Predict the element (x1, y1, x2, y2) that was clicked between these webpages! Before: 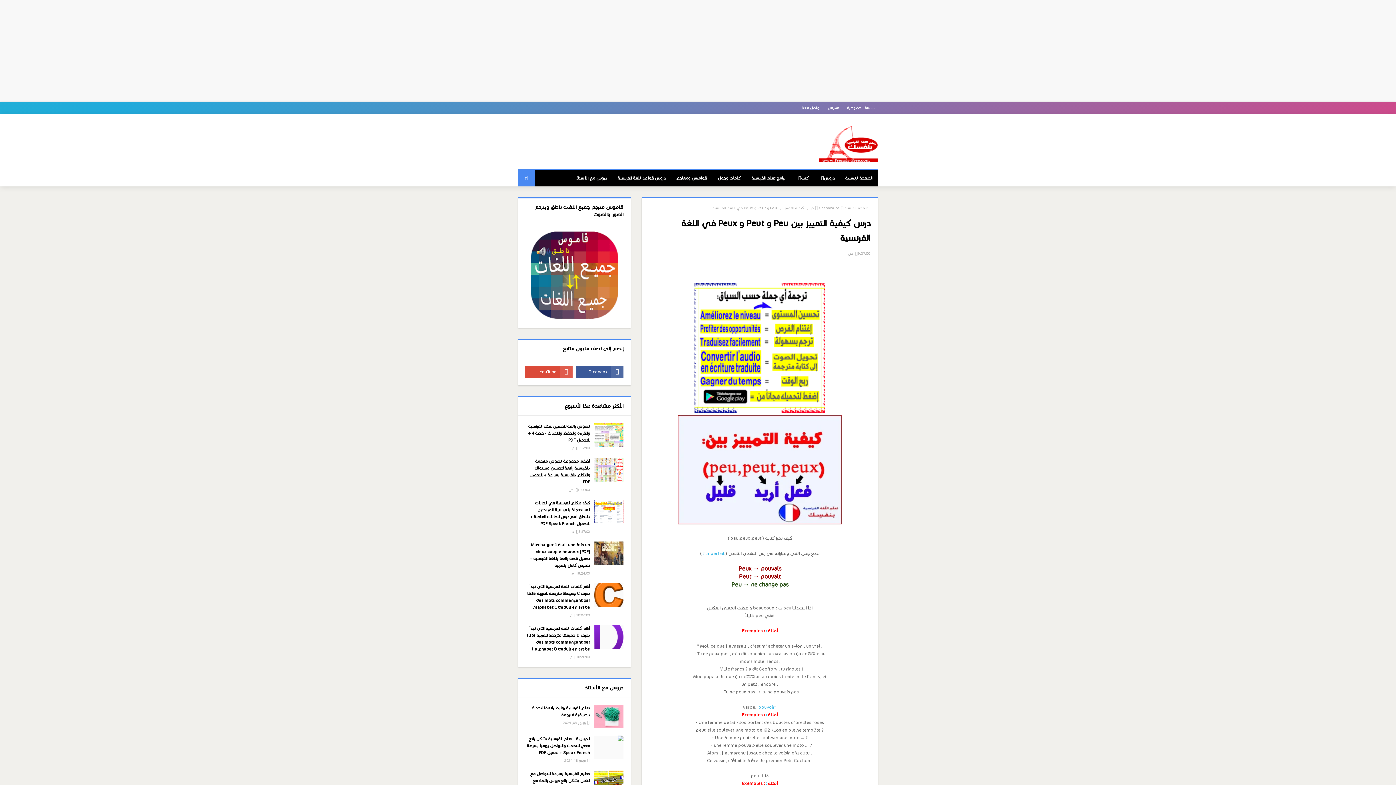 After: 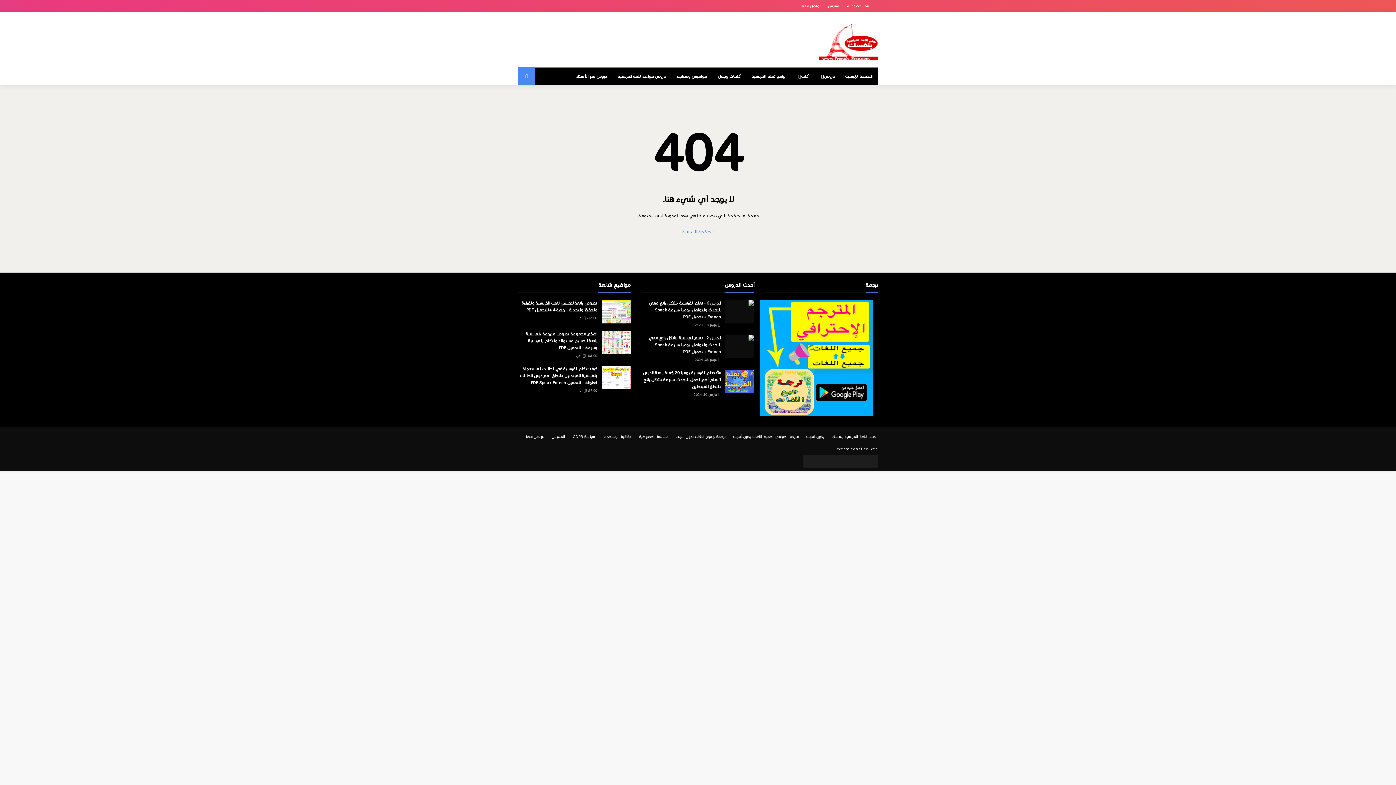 Action: label: الفهرس bbox: (826, 101, 843, 114)